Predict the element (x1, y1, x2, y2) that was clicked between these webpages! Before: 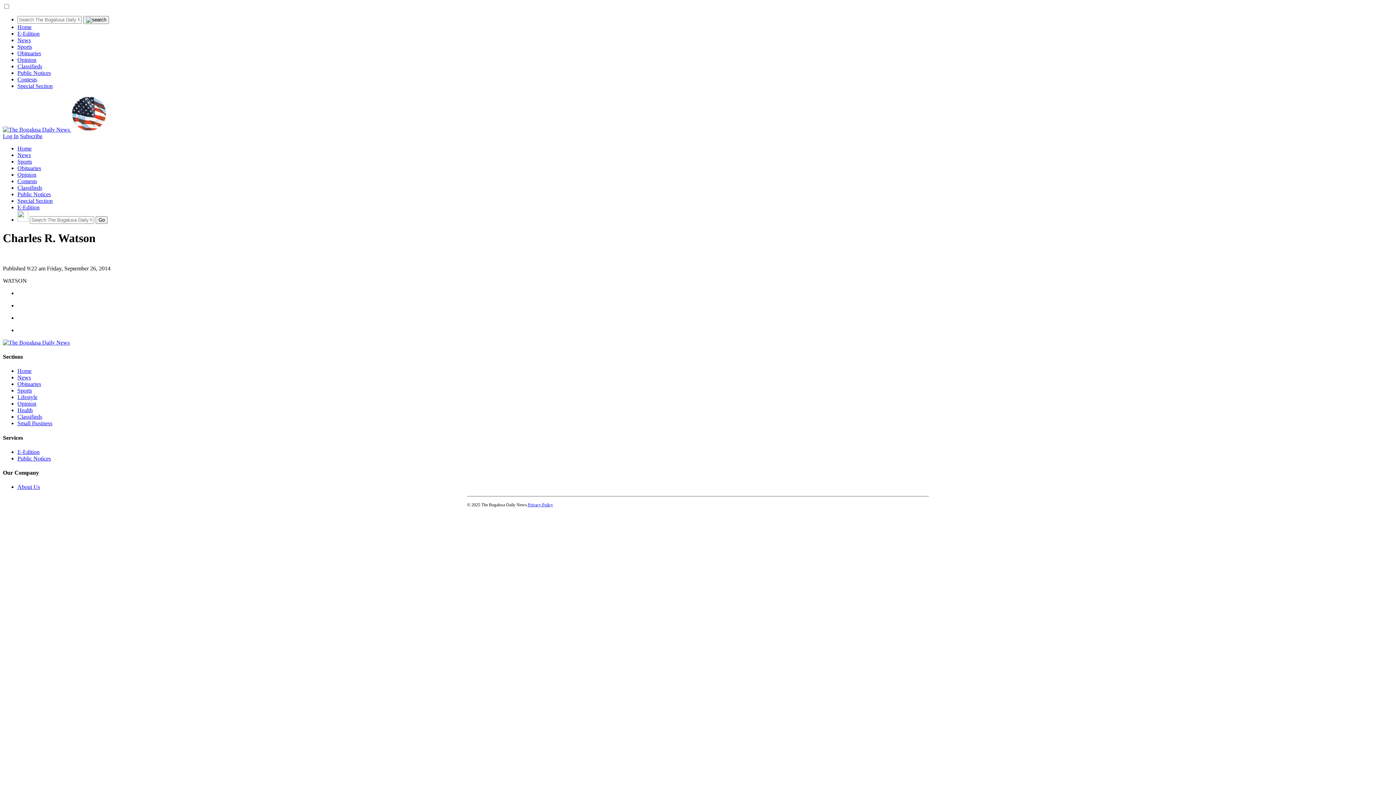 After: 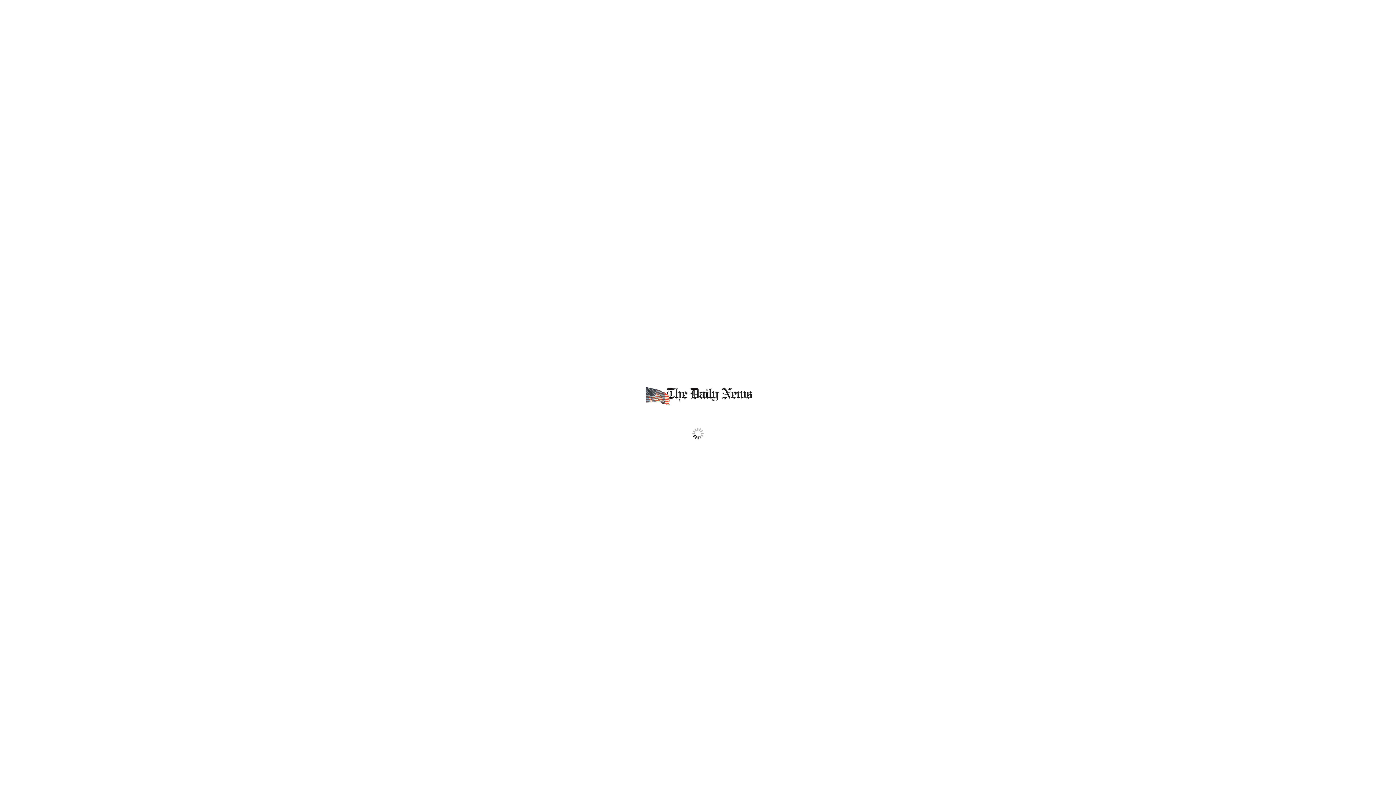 Action: bbox: (17, 449, 39, 455) label: E-Edition